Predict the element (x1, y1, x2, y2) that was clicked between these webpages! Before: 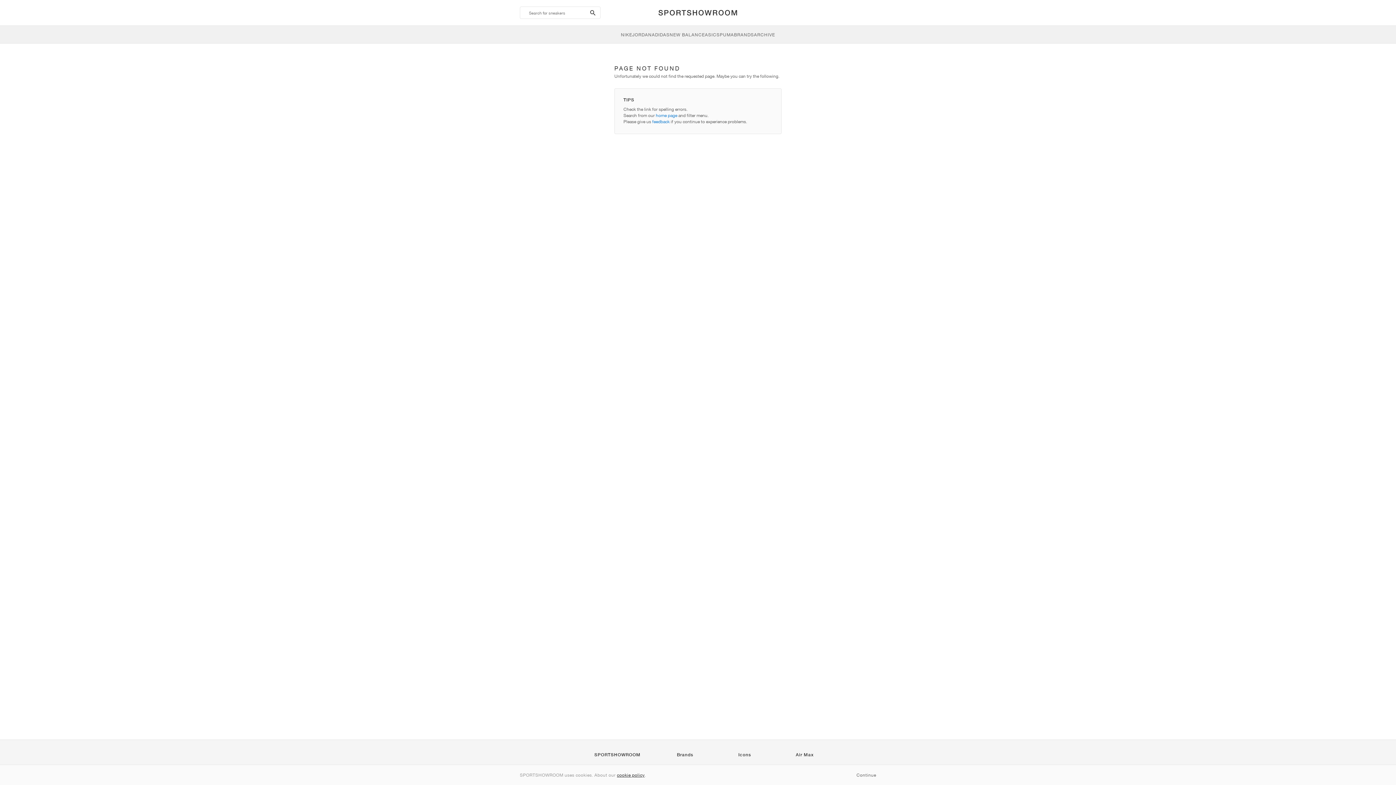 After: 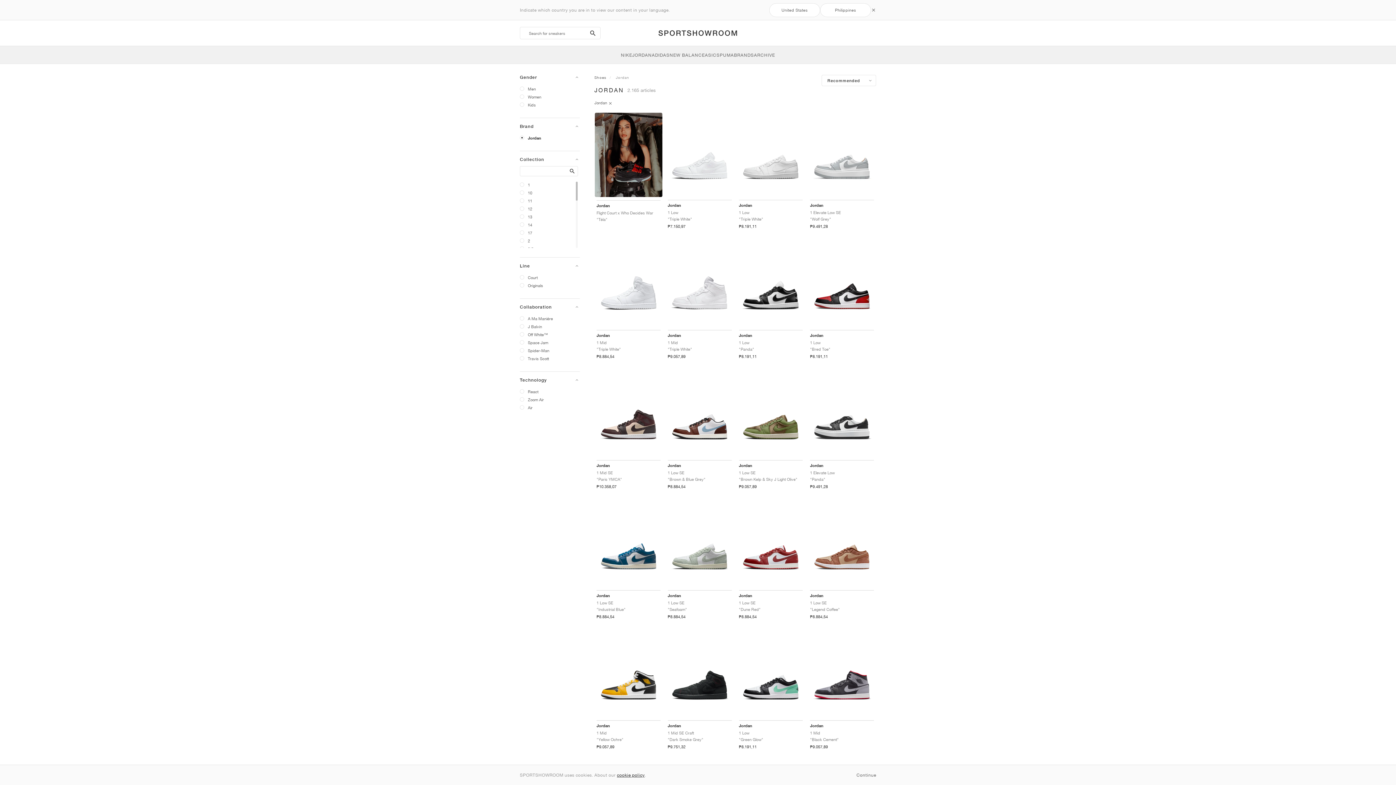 Action: bbox: (632, 25, 652, 43) label: JORDAN